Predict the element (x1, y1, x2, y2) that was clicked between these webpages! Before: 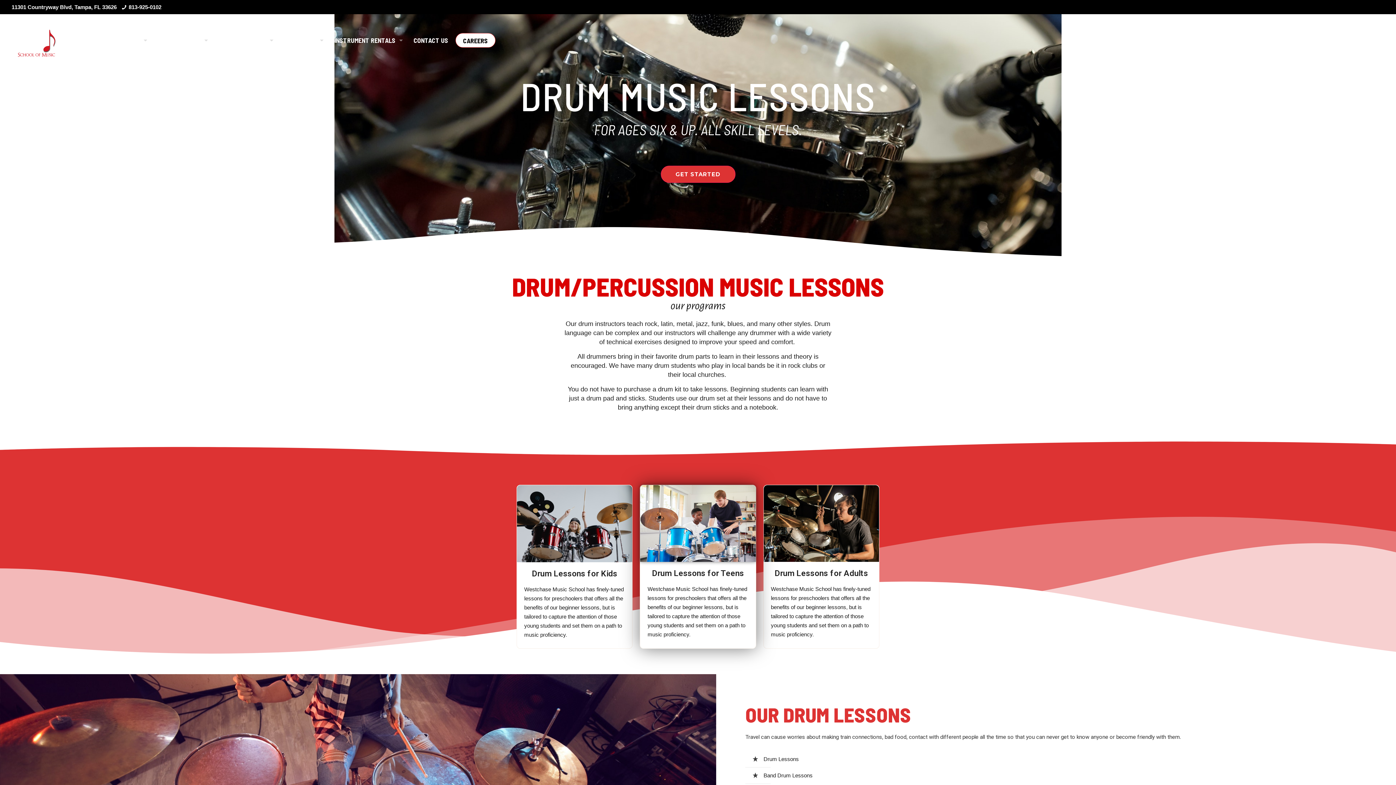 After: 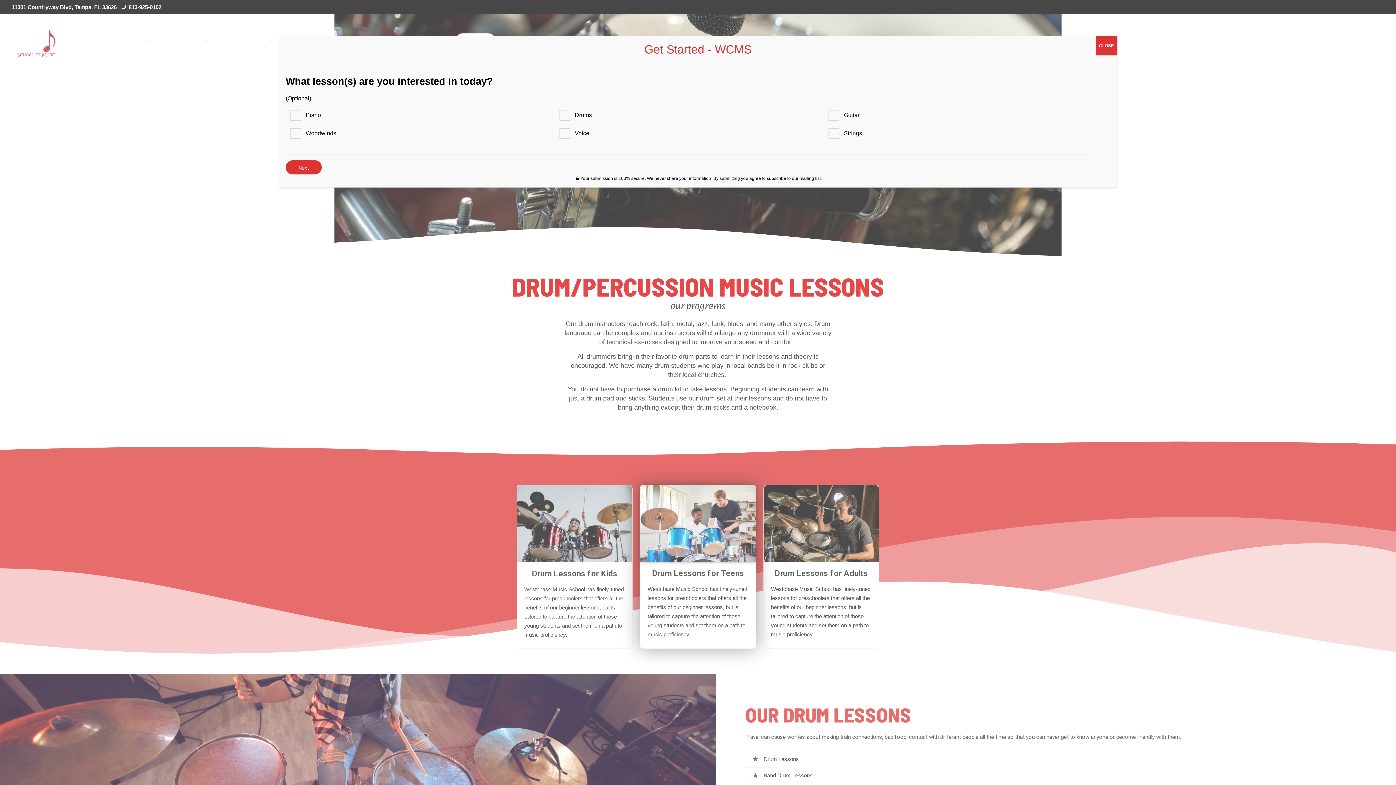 Action: bbox: (660, 165, 735, 182) label: GET STARTED